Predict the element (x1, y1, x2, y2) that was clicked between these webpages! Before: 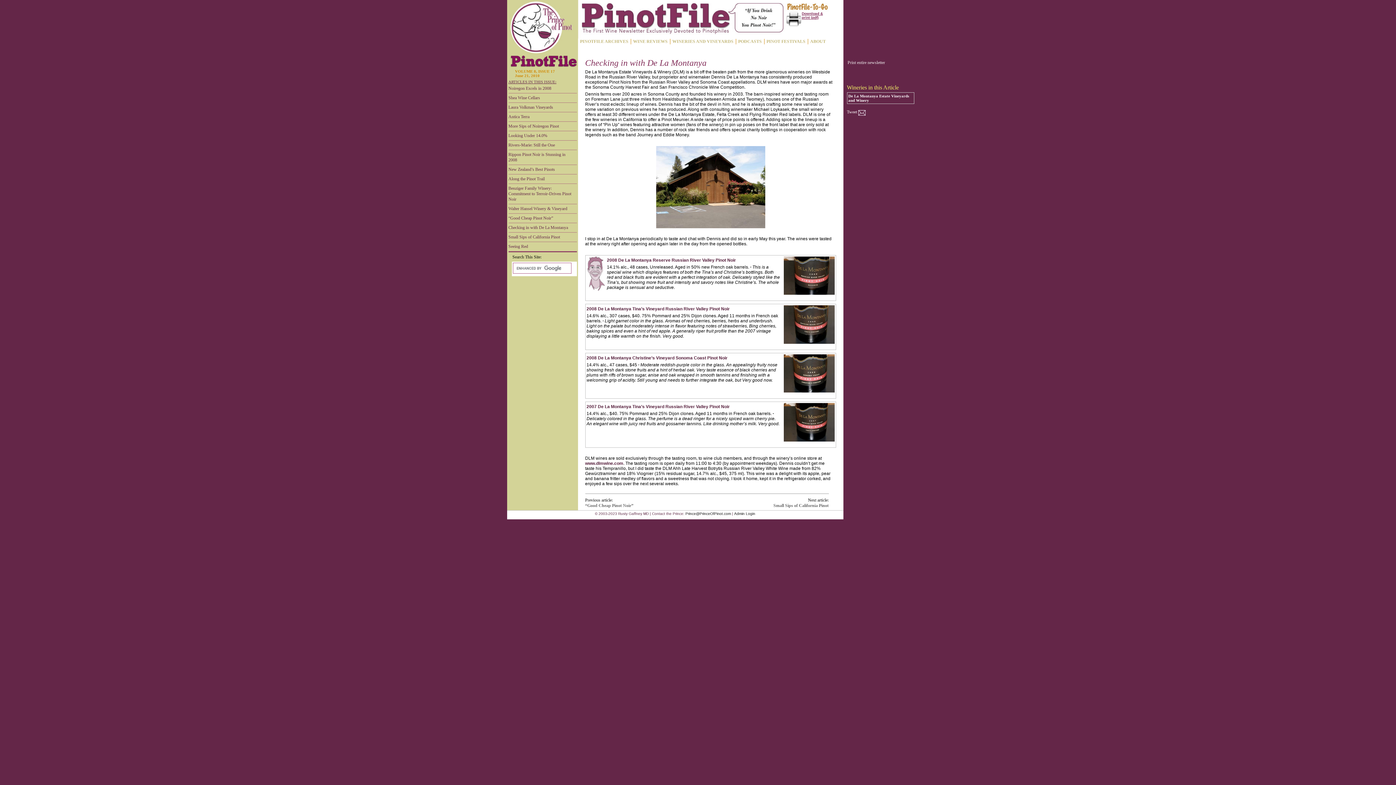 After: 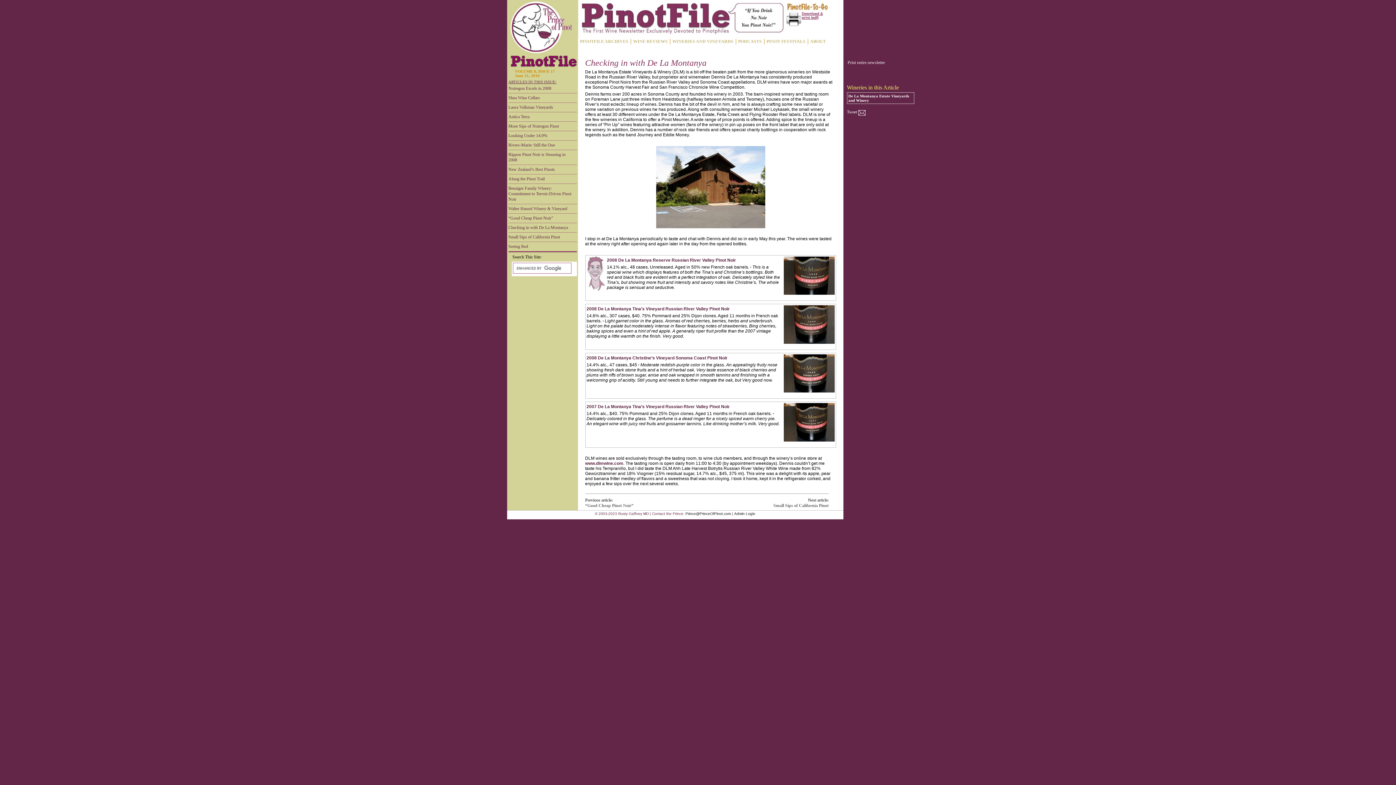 Action: bbox: (858, 105, 865, 110)